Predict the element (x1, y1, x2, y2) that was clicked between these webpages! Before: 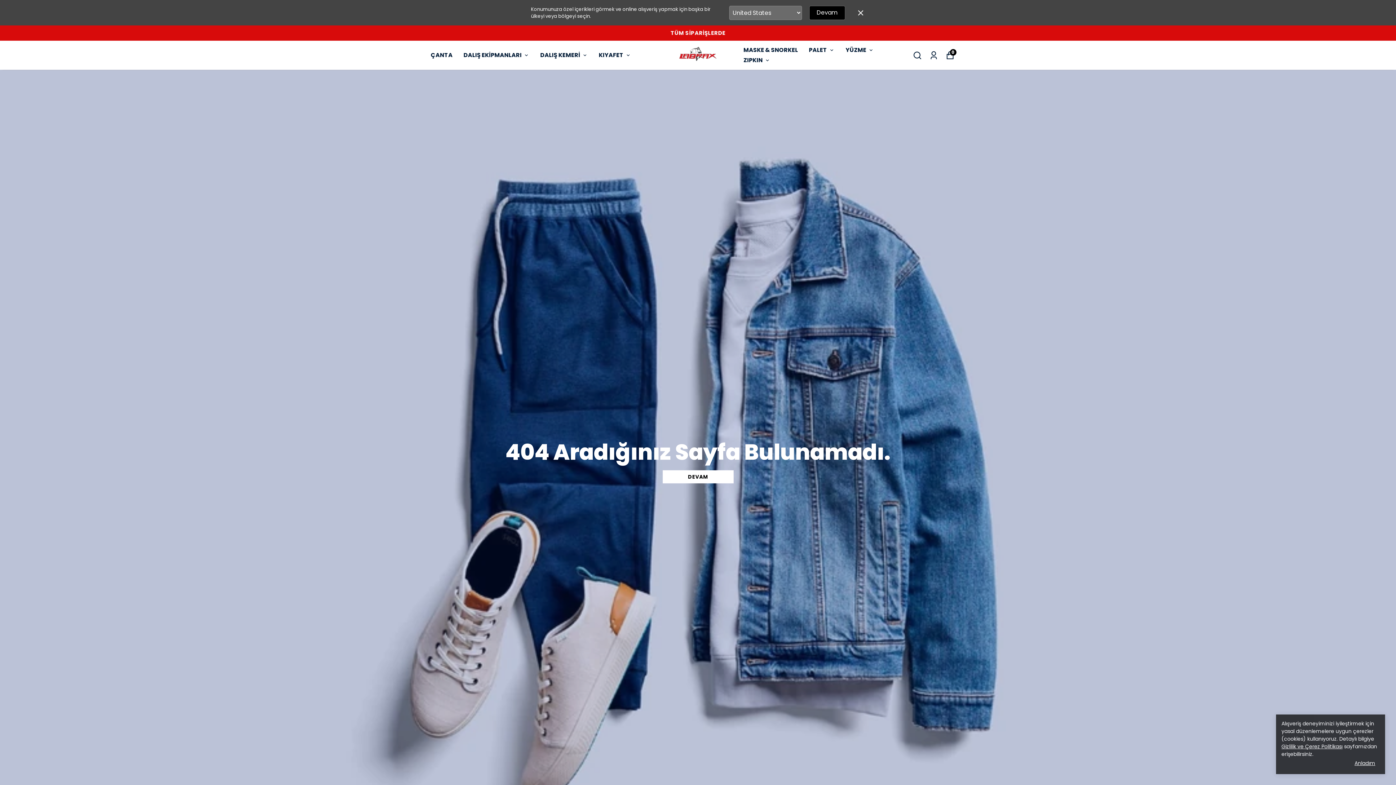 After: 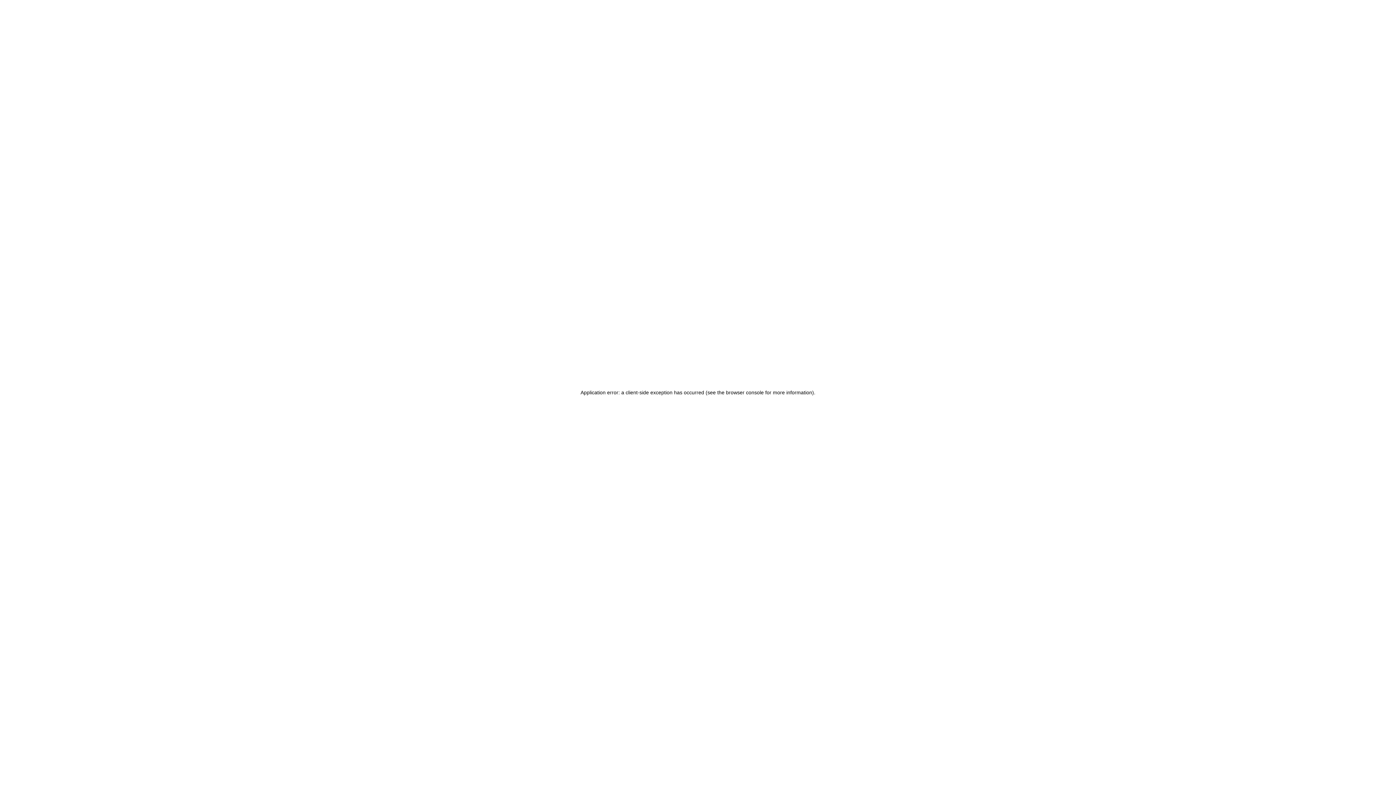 Action: bbox: (662, 470, 733, 483) label: DEVAM